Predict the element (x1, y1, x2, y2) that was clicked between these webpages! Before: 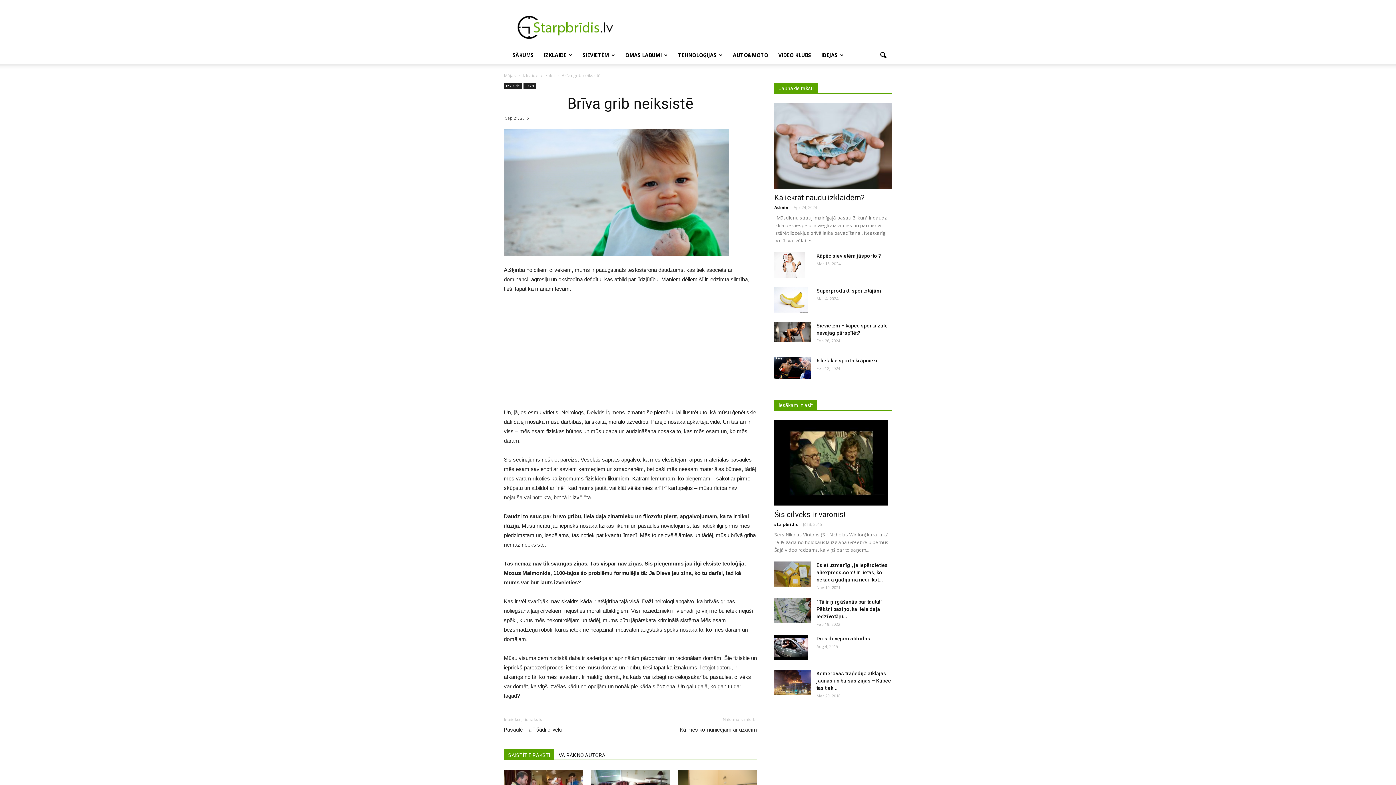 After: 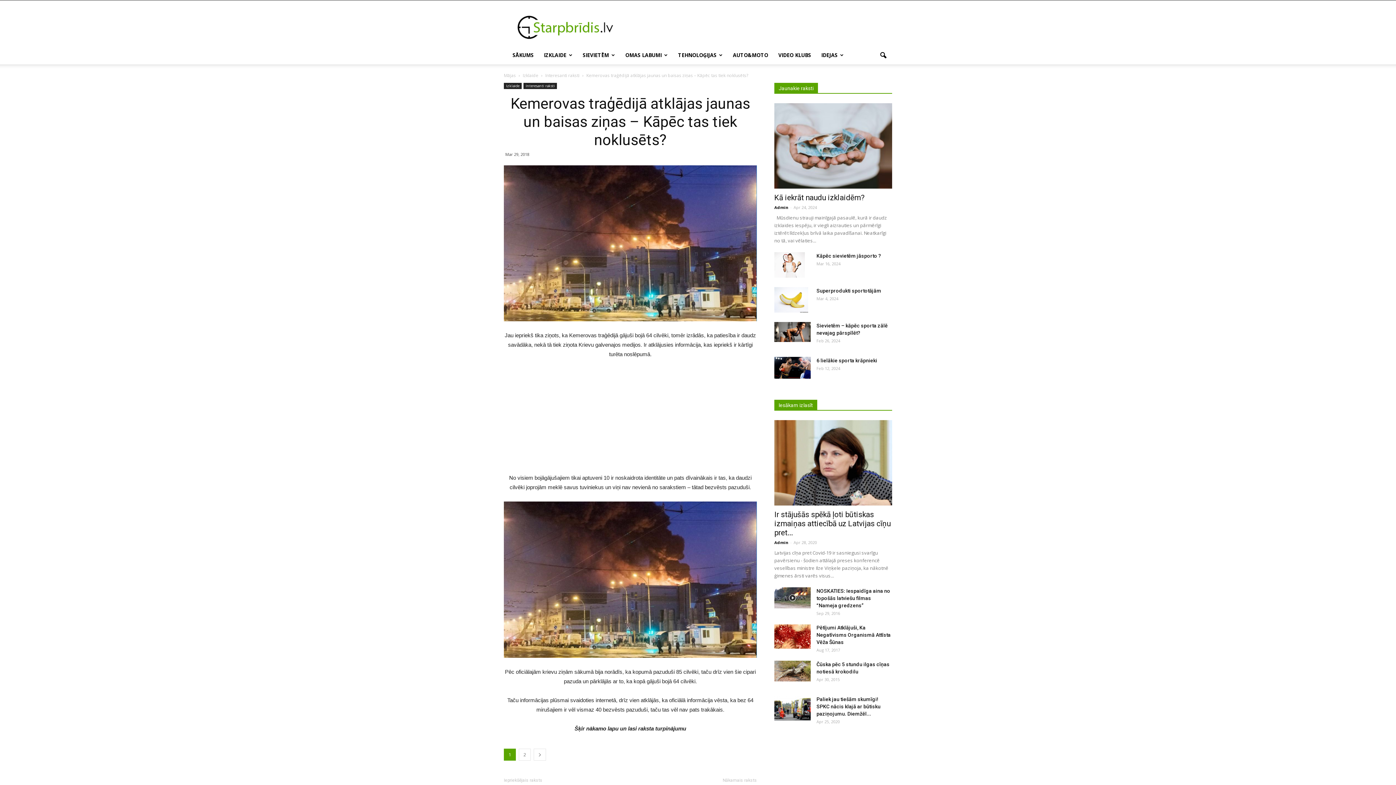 Action: bbox: (774, 670, 810, 695)